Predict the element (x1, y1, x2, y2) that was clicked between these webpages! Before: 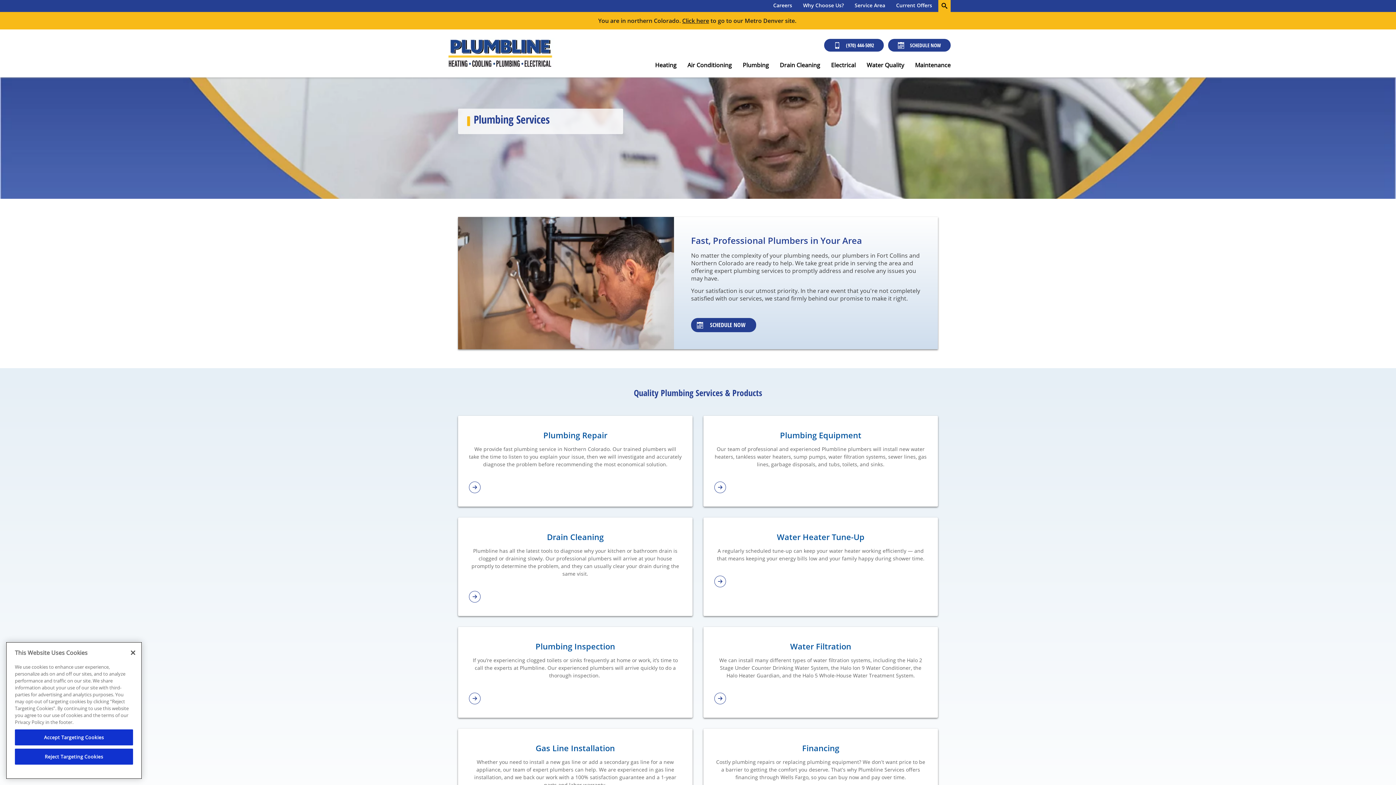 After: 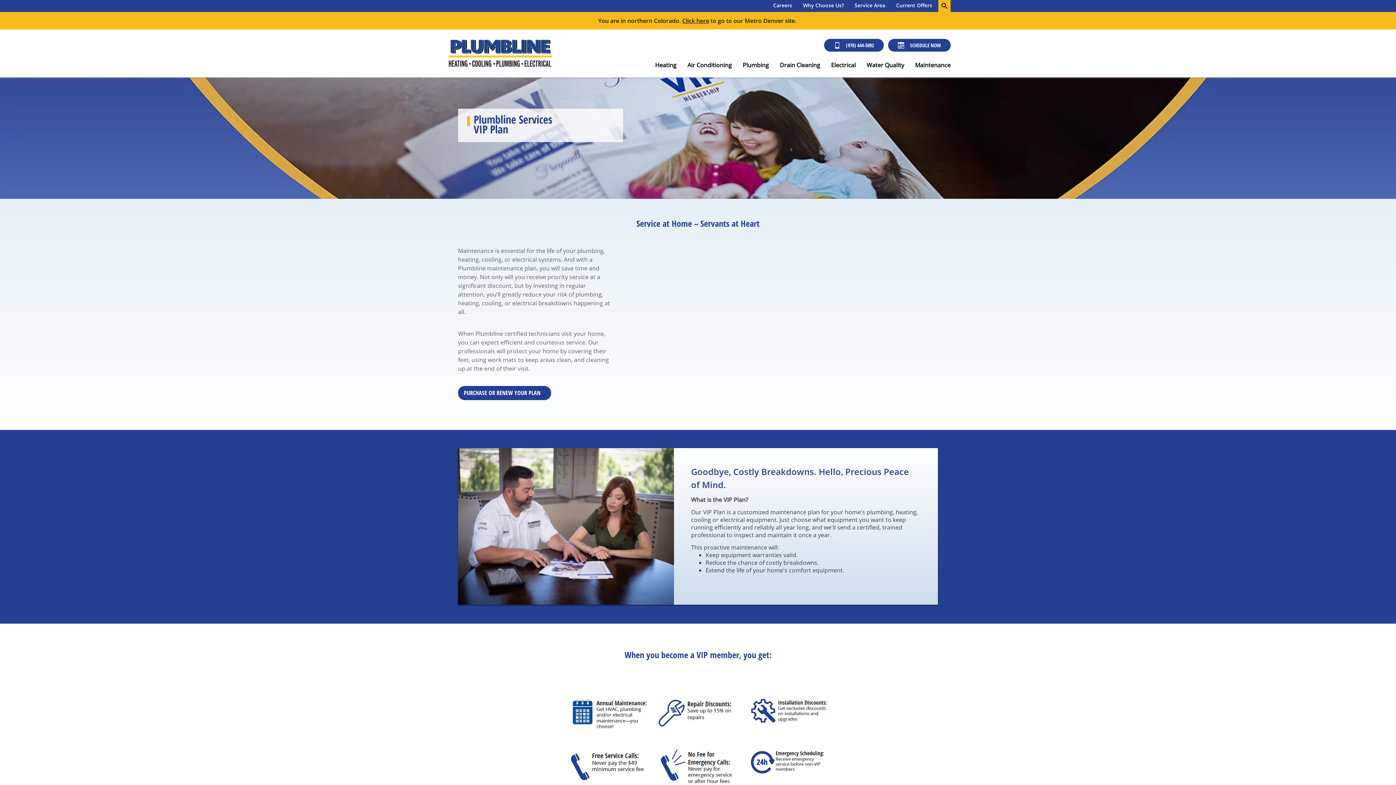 Action: label: Maintenance bbox: (909, 58, 956, 77)